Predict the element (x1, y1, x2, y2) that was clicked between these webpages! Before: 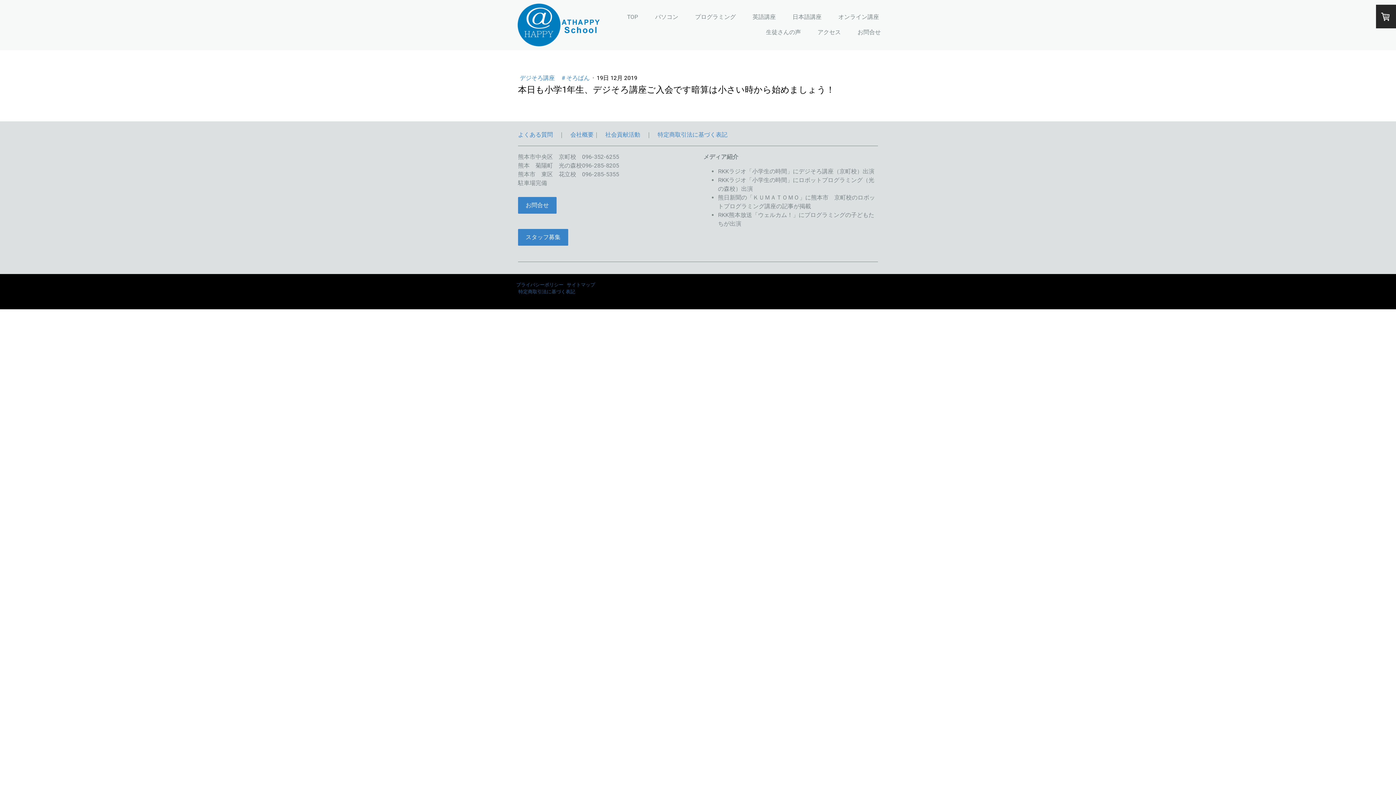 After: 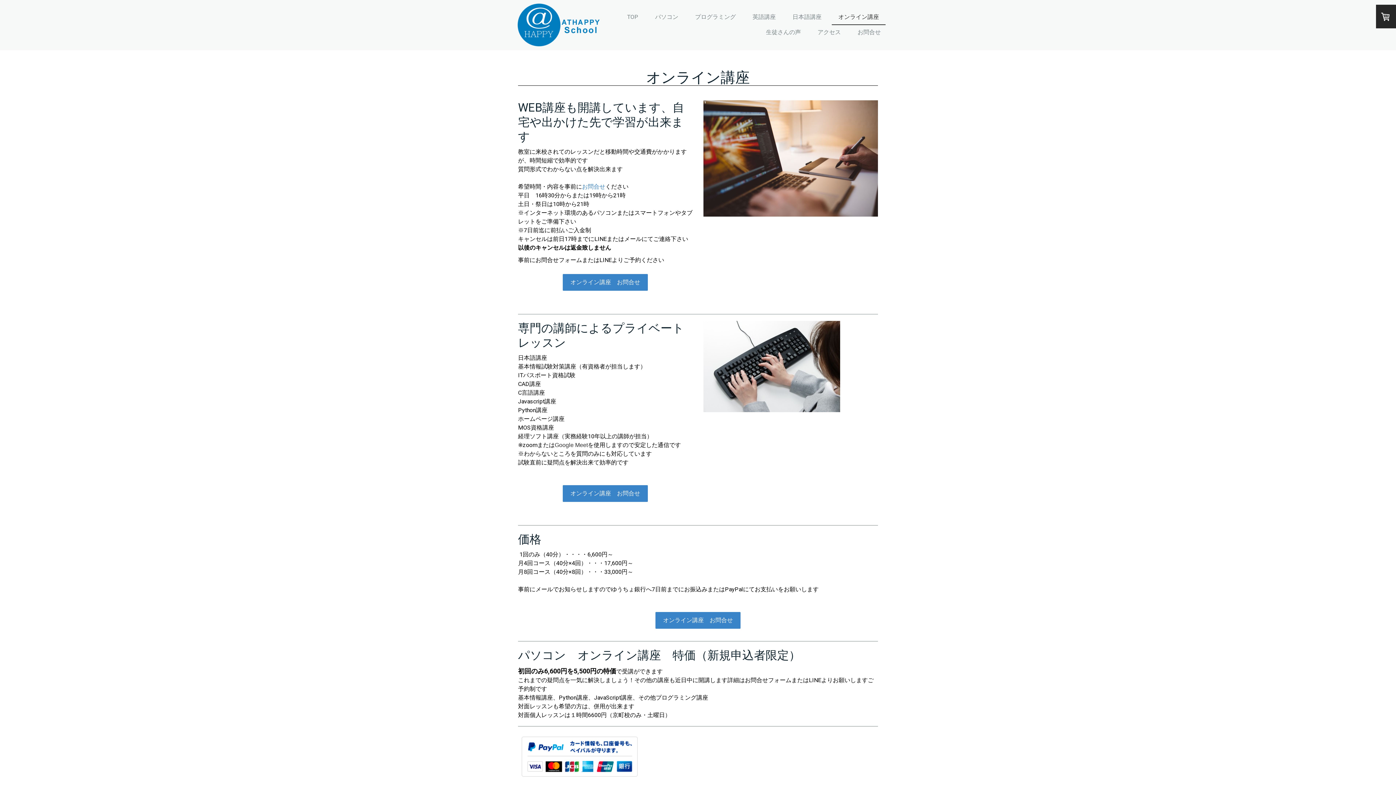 Action: label: オンライン講座 bbox: (832, 9, 885, 25)